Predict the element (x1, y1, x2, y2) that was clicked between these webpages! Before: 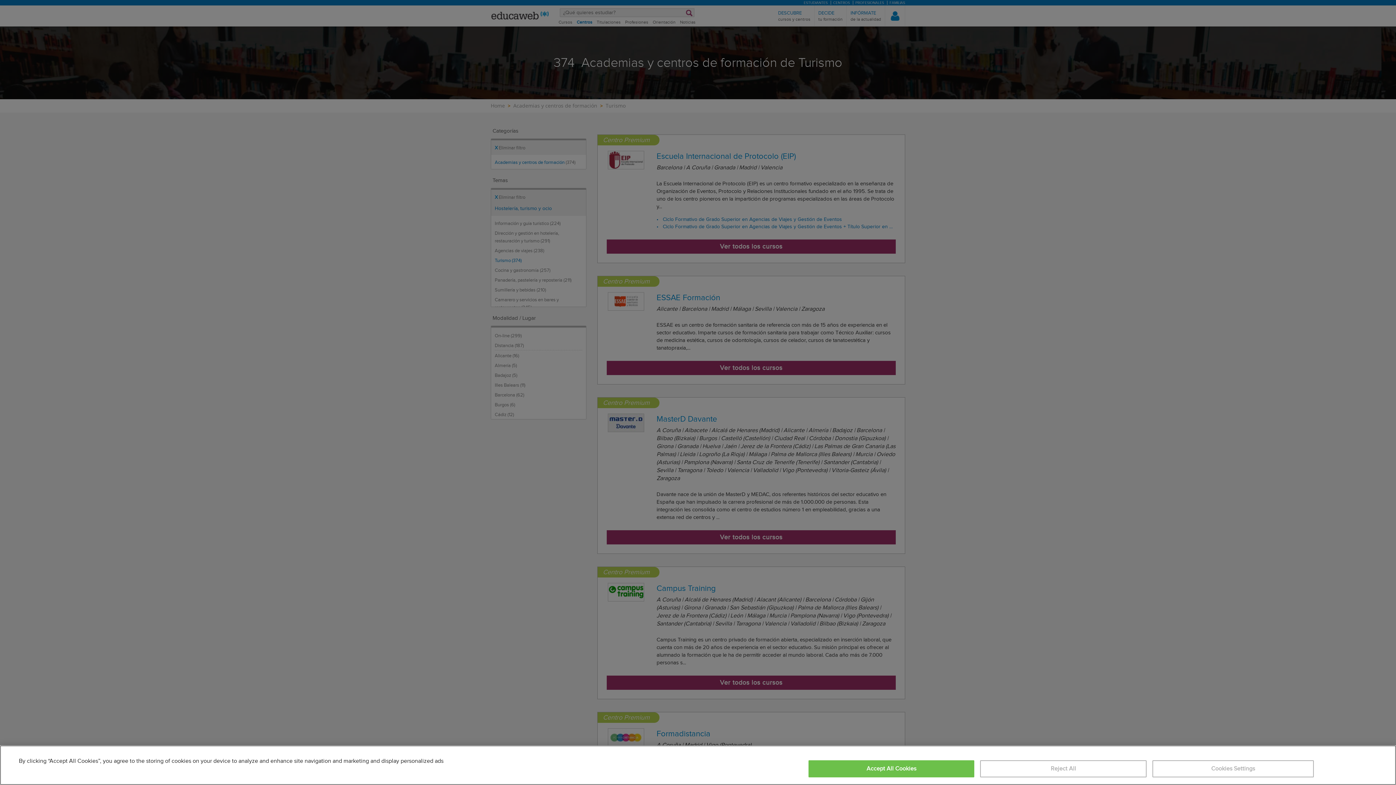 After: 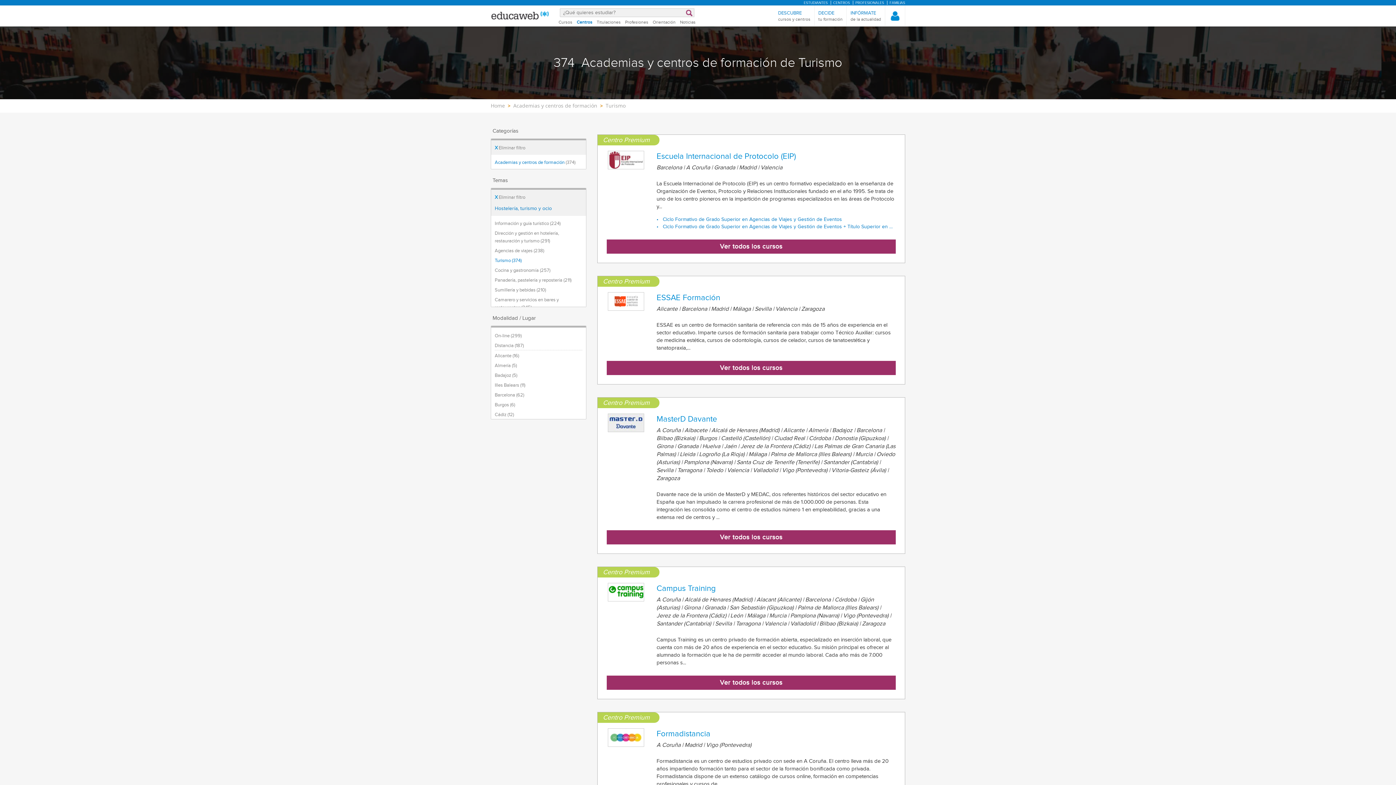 Action: label: Accept All Cookies bbox: (808, 760, 974, 777)